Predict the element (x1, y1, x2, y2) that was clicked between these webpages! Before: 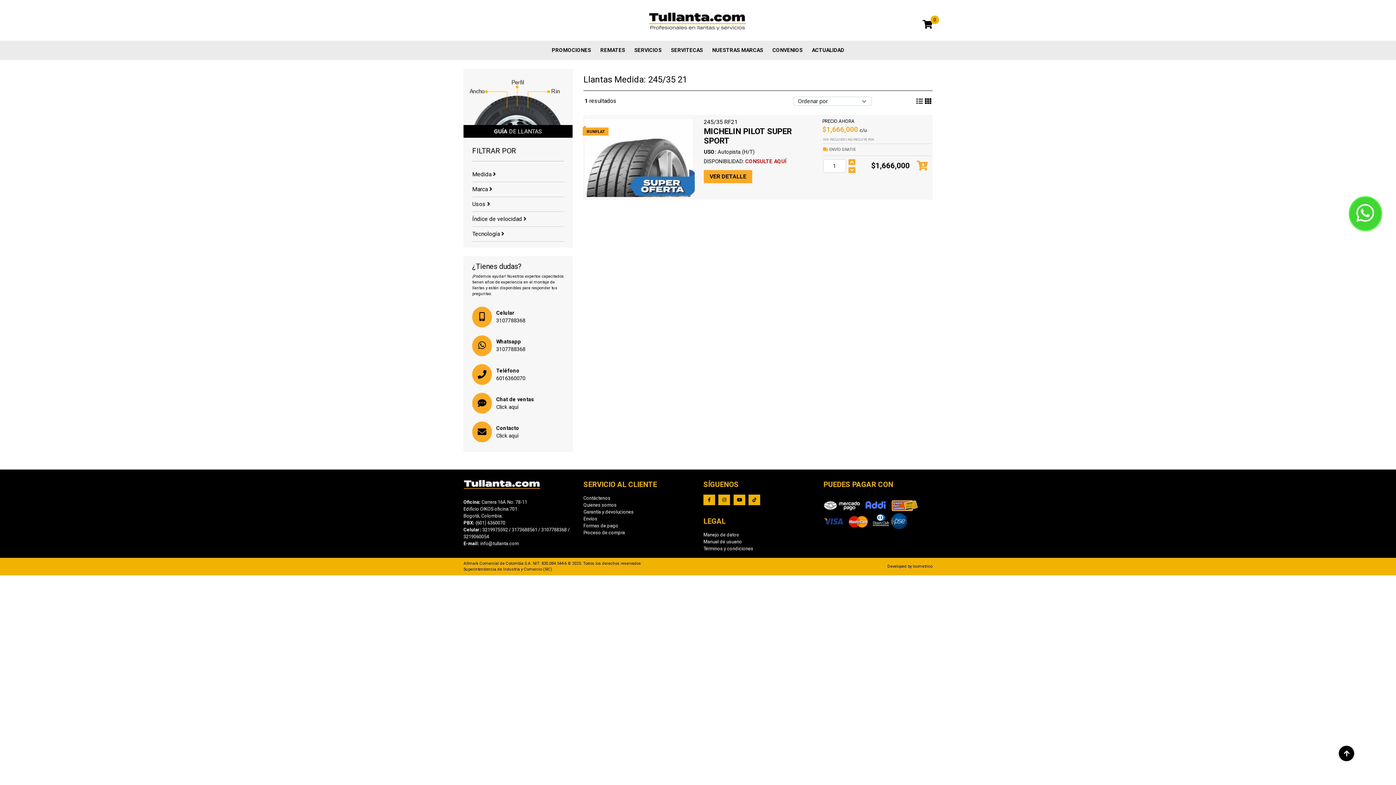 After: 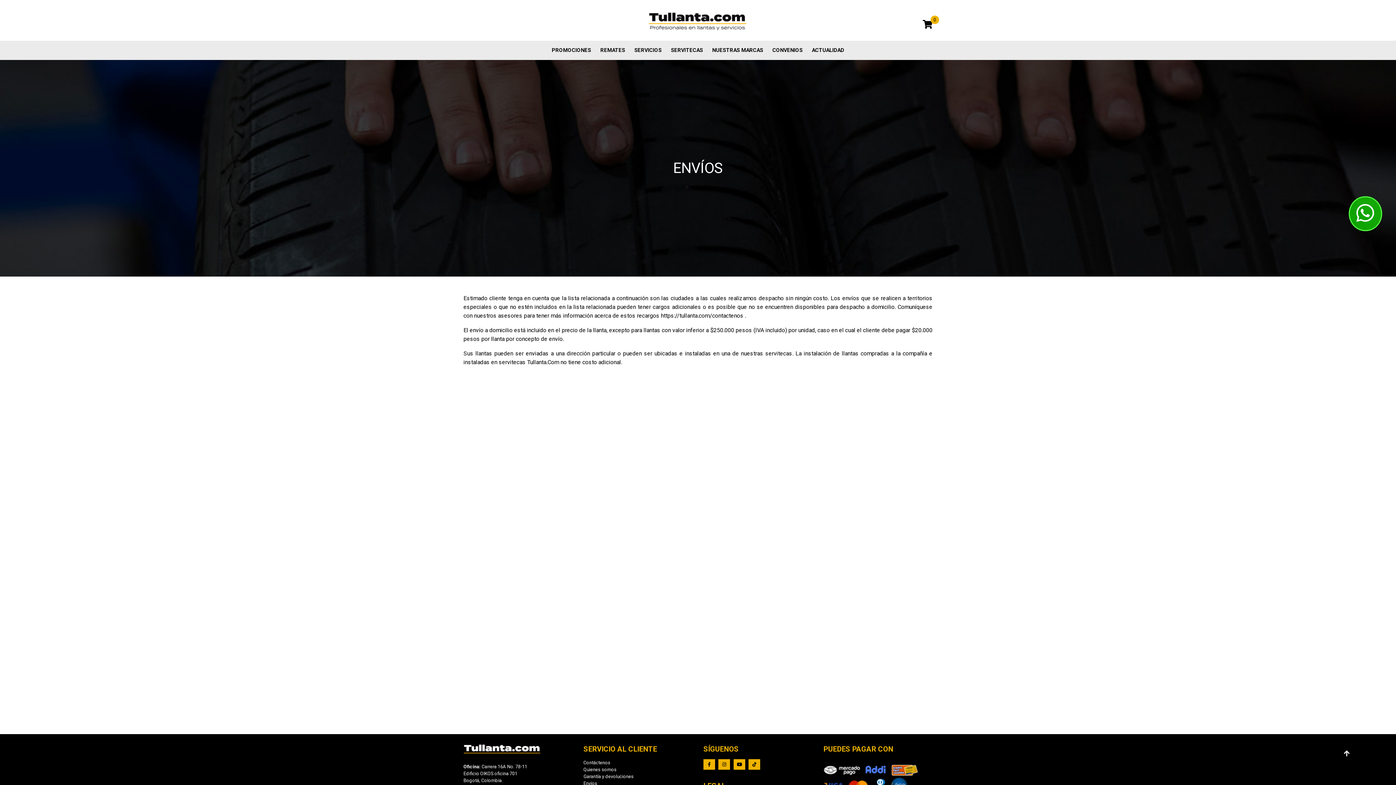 Action: bbox: (583, 516, 597, 521) label: Envíos